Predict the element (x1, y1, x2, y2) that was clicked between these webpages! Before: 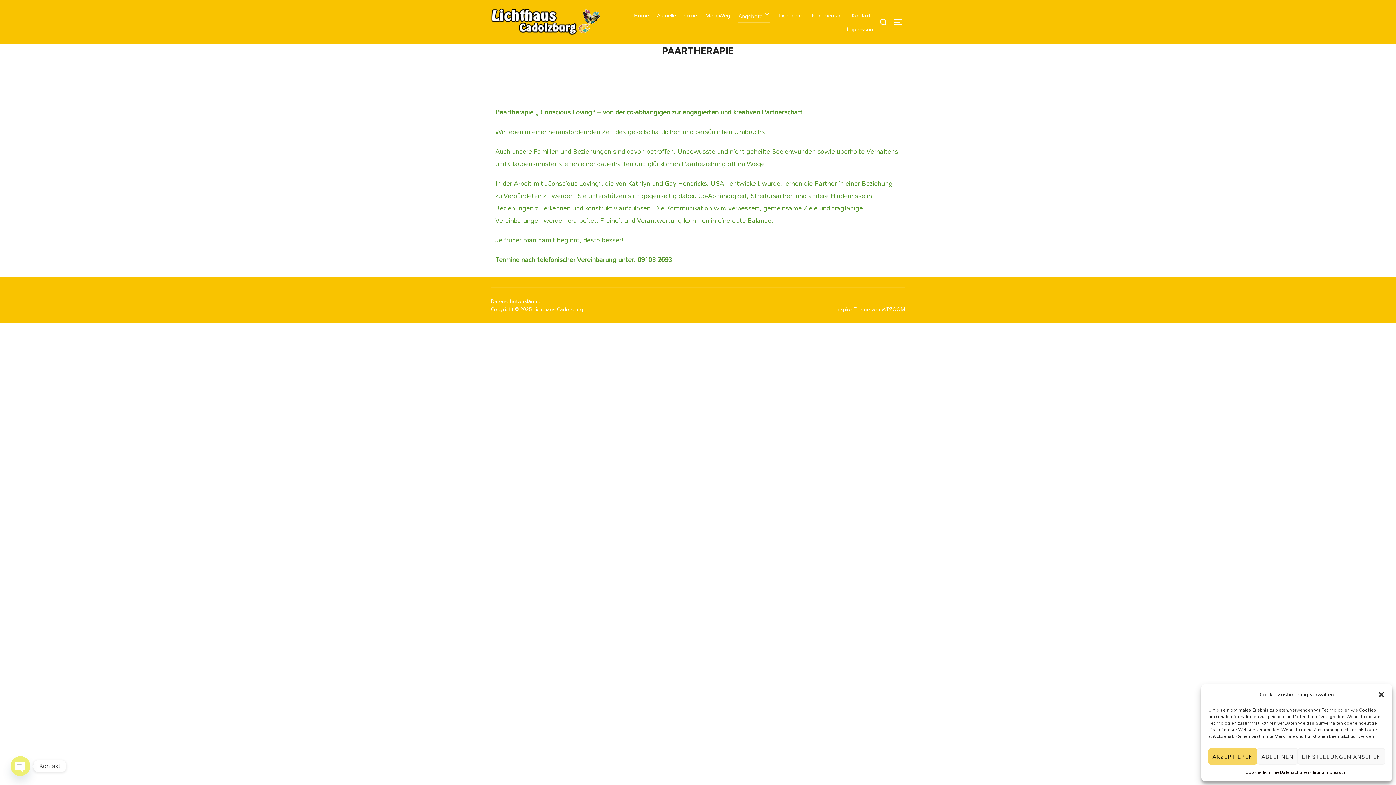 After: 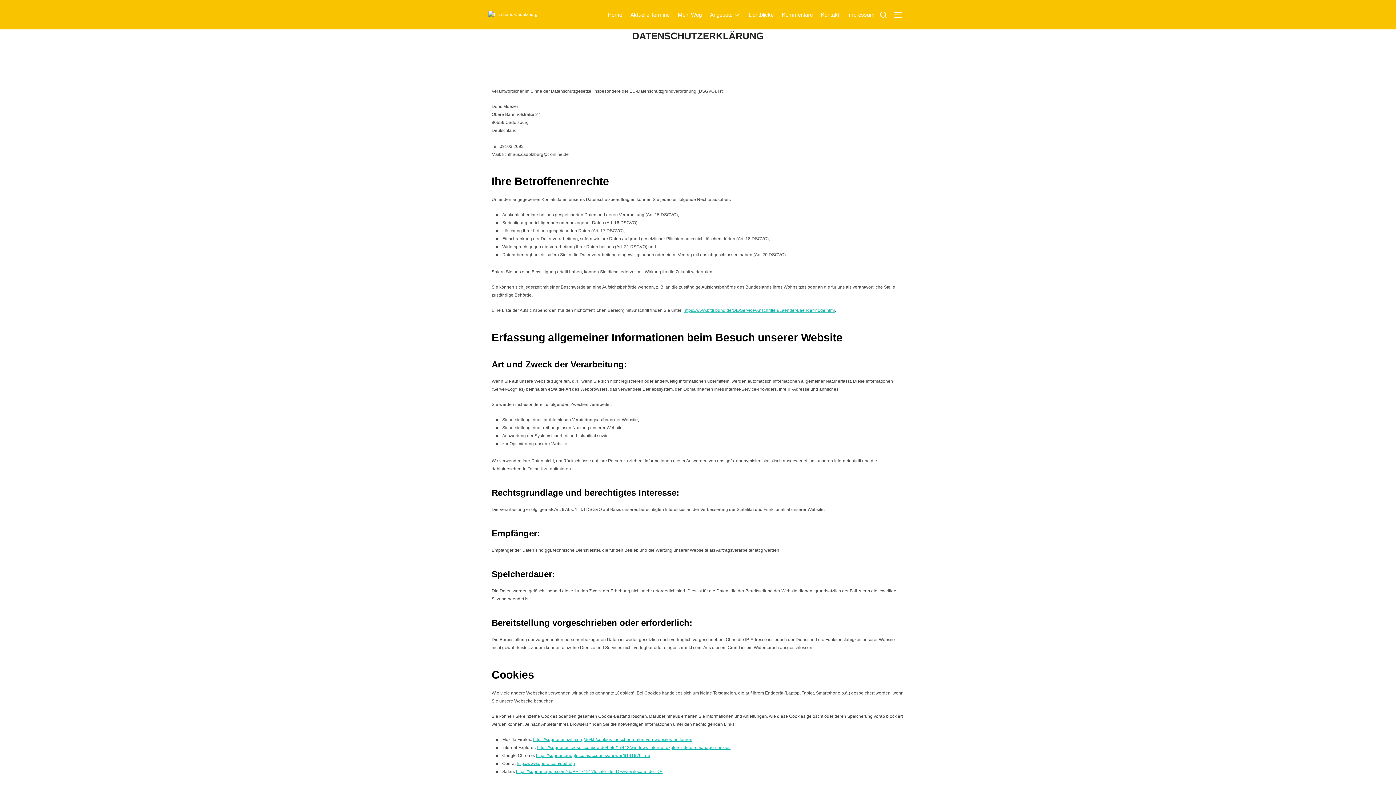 Action: bbox: (1280, 768, 1324, 776) label: Datenschutzerklärung